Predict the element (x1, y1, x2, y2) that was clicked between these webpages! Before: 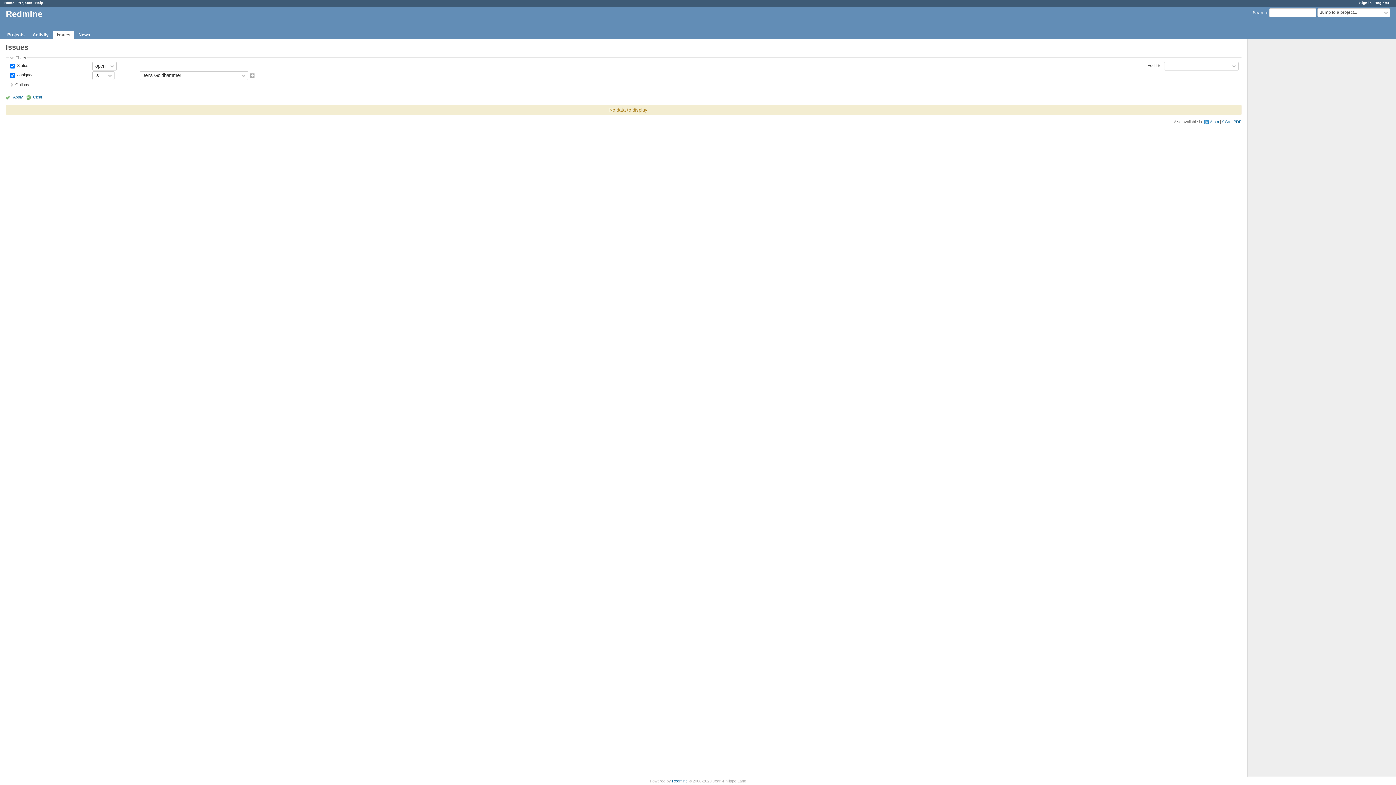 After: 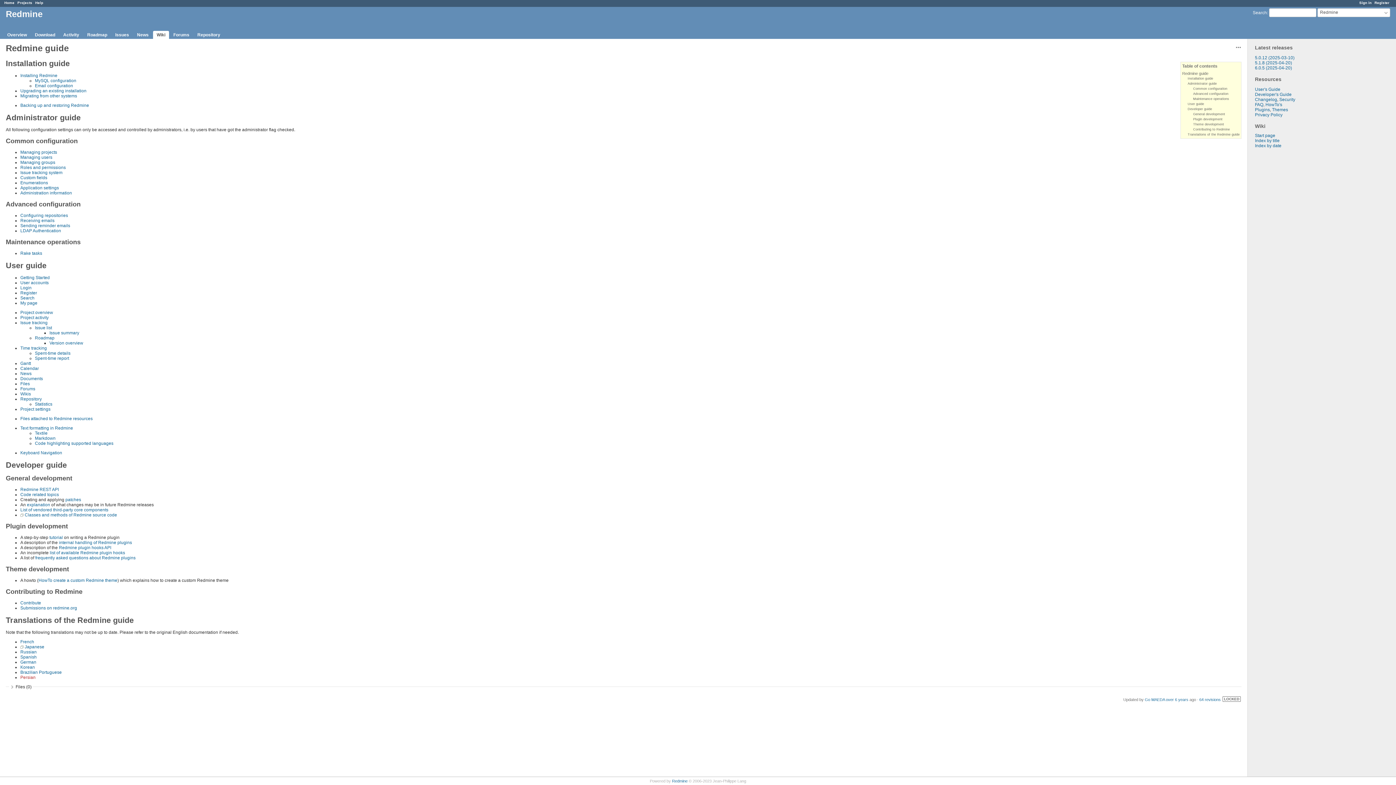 Action: bbox: (35, 0, 43, 4) label: Help